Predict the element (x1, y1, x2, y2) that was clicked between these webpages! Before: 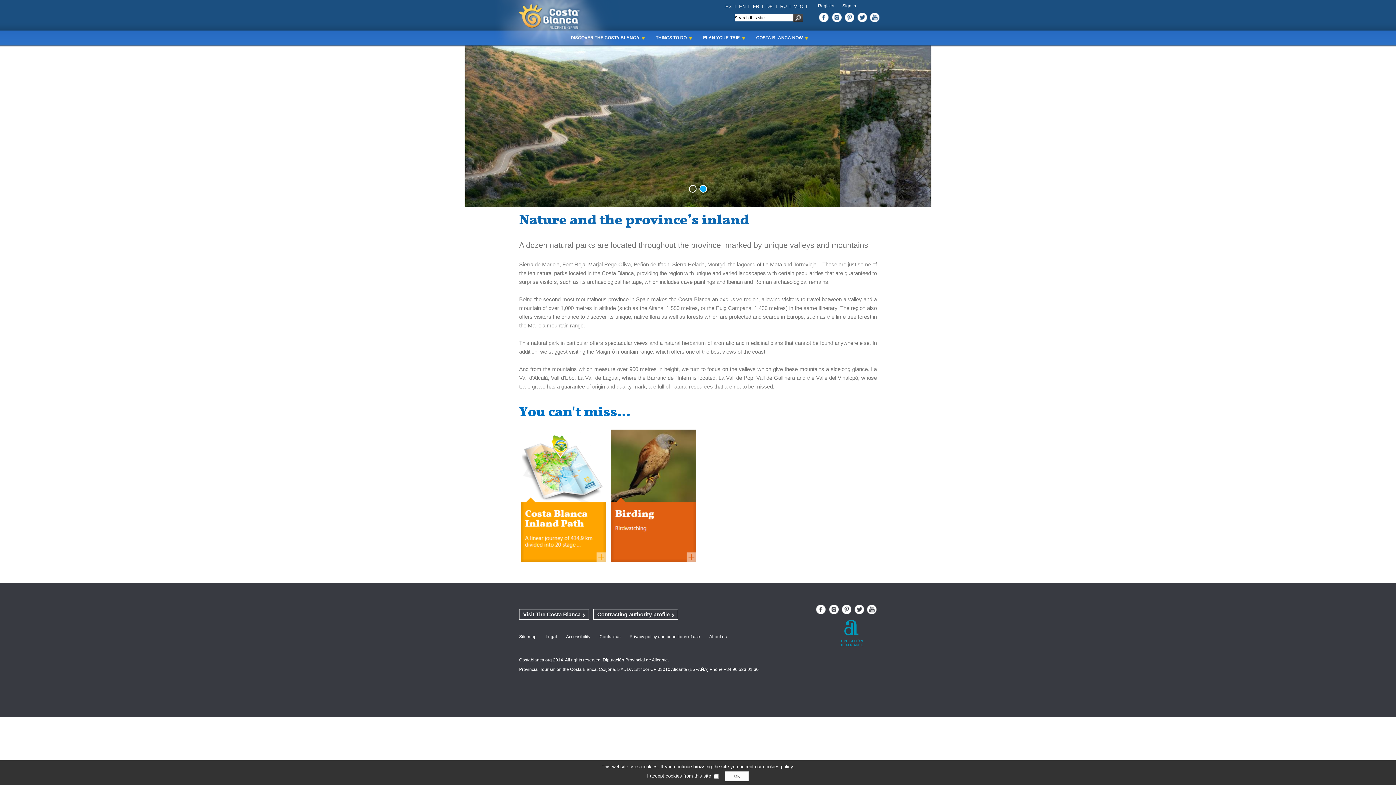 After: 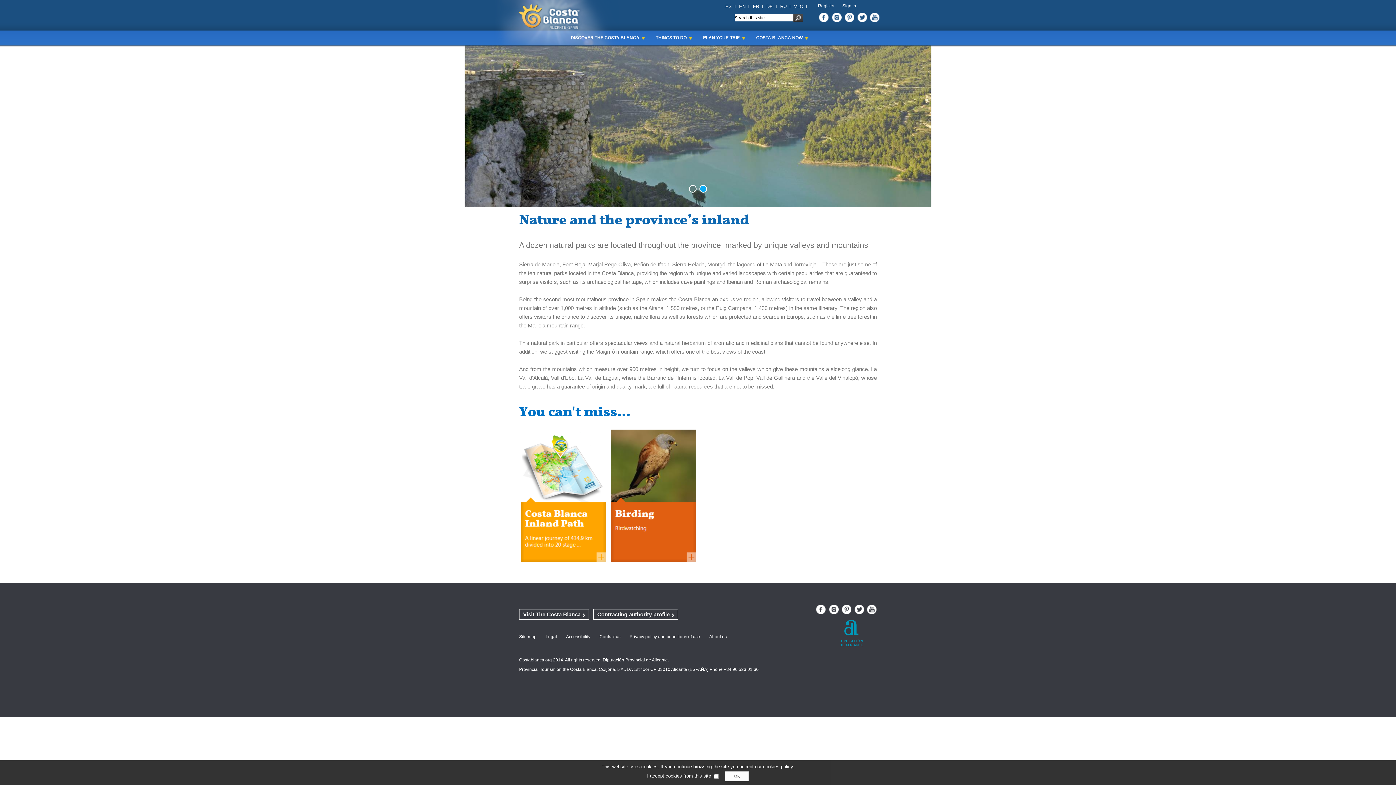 Action: bbox: (854, 605, 864, 614) label: Twitter